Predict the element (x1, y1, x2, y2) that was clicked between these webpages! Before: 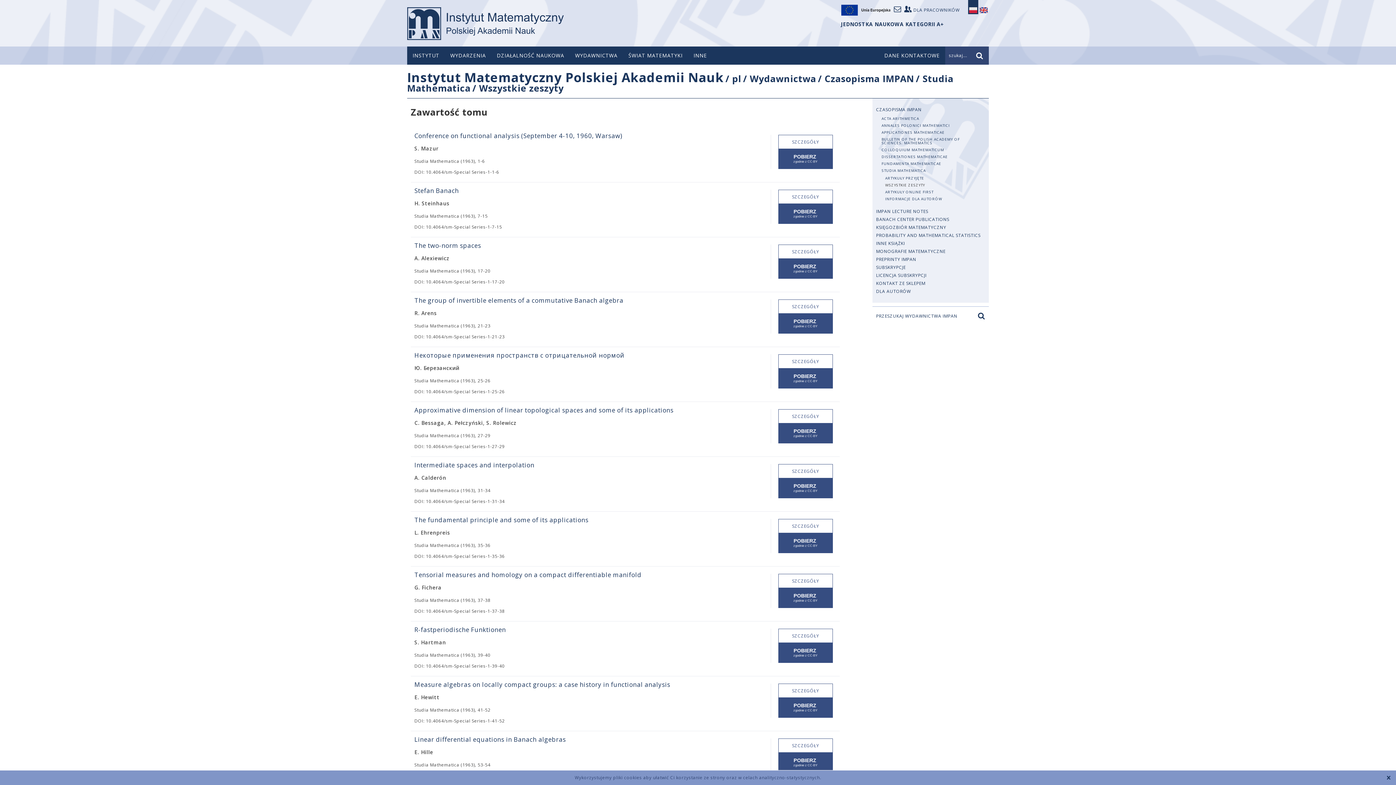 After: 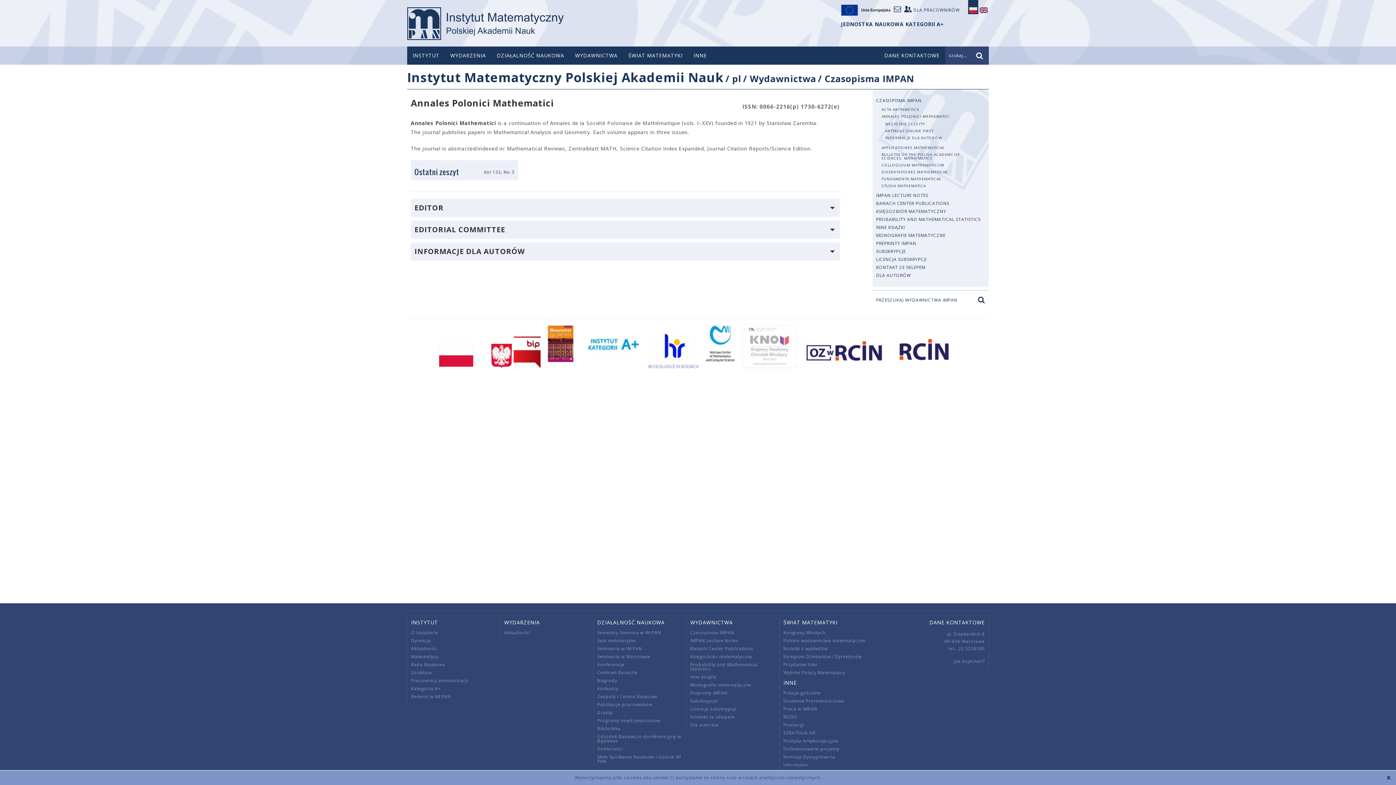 Action: label: ANNALES POLONICI MATHEMATICI bbox: (880, 122, 981, 128)